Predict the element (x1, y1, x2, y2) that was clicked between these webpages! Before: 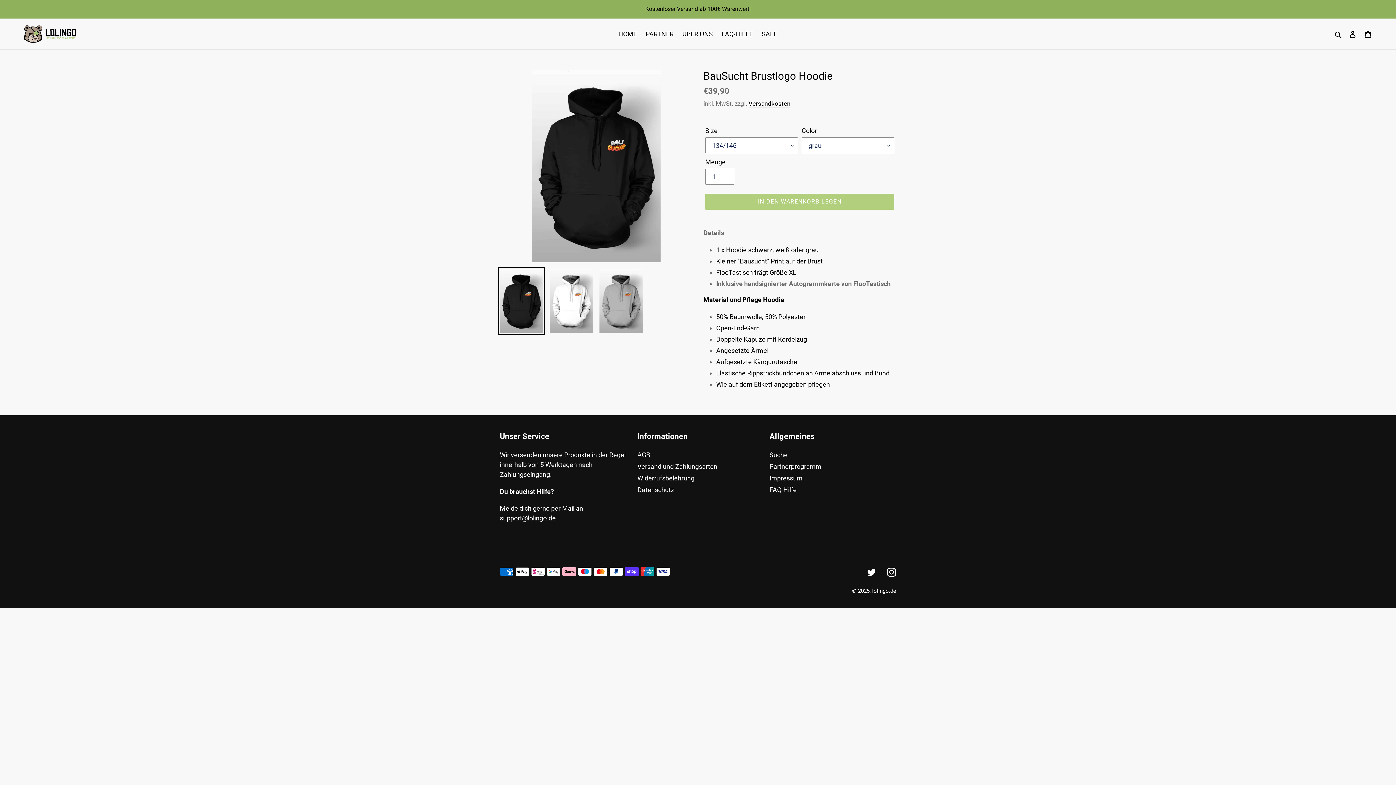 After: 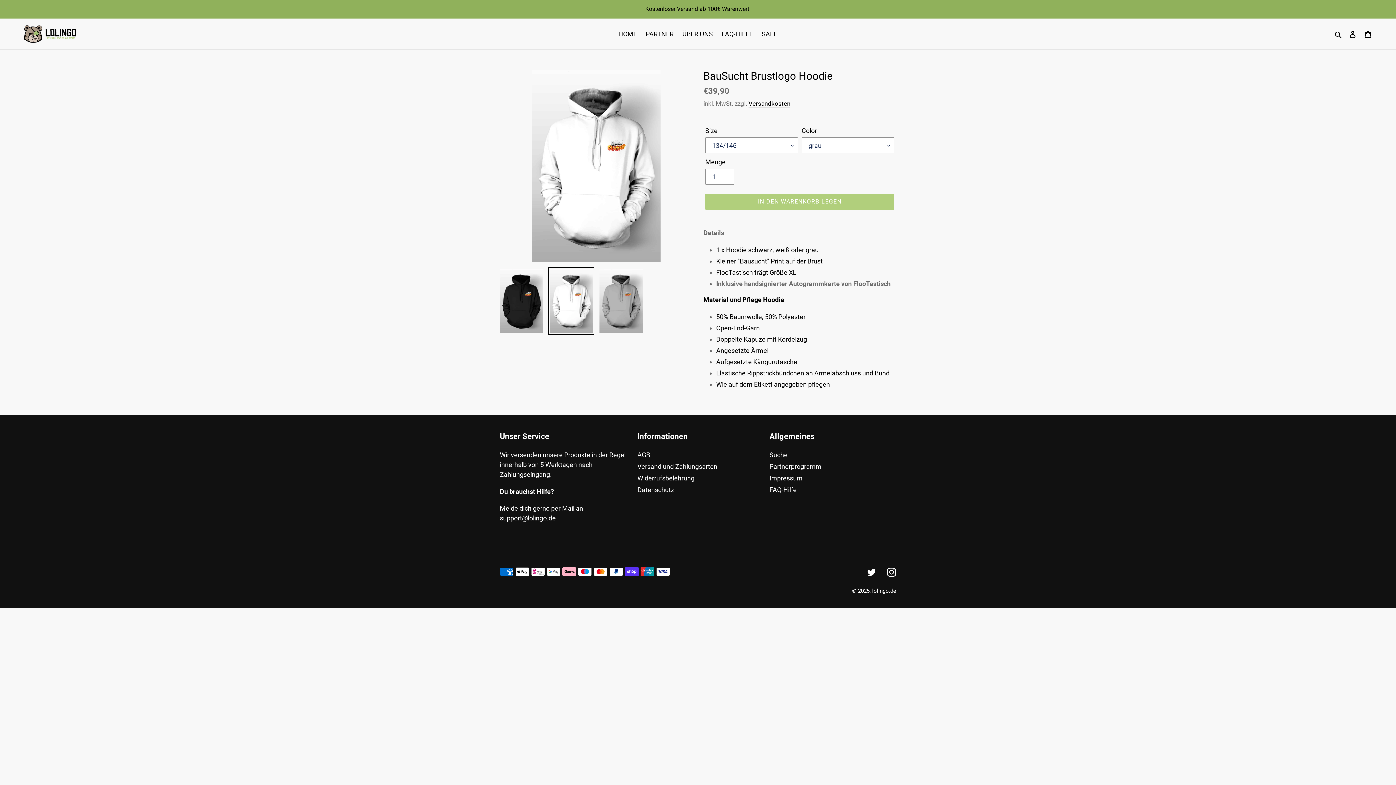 Action: bbox: (548, 267, 594, 334)